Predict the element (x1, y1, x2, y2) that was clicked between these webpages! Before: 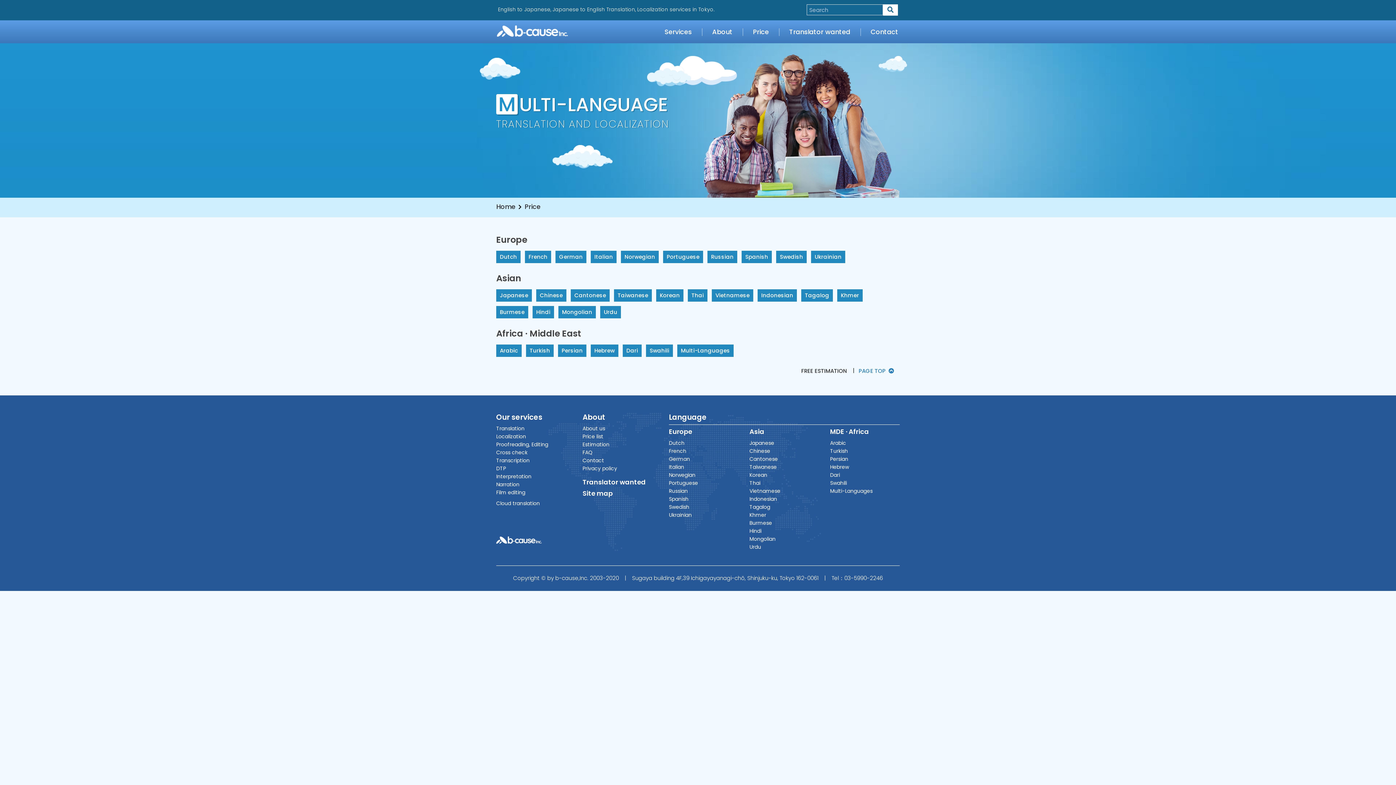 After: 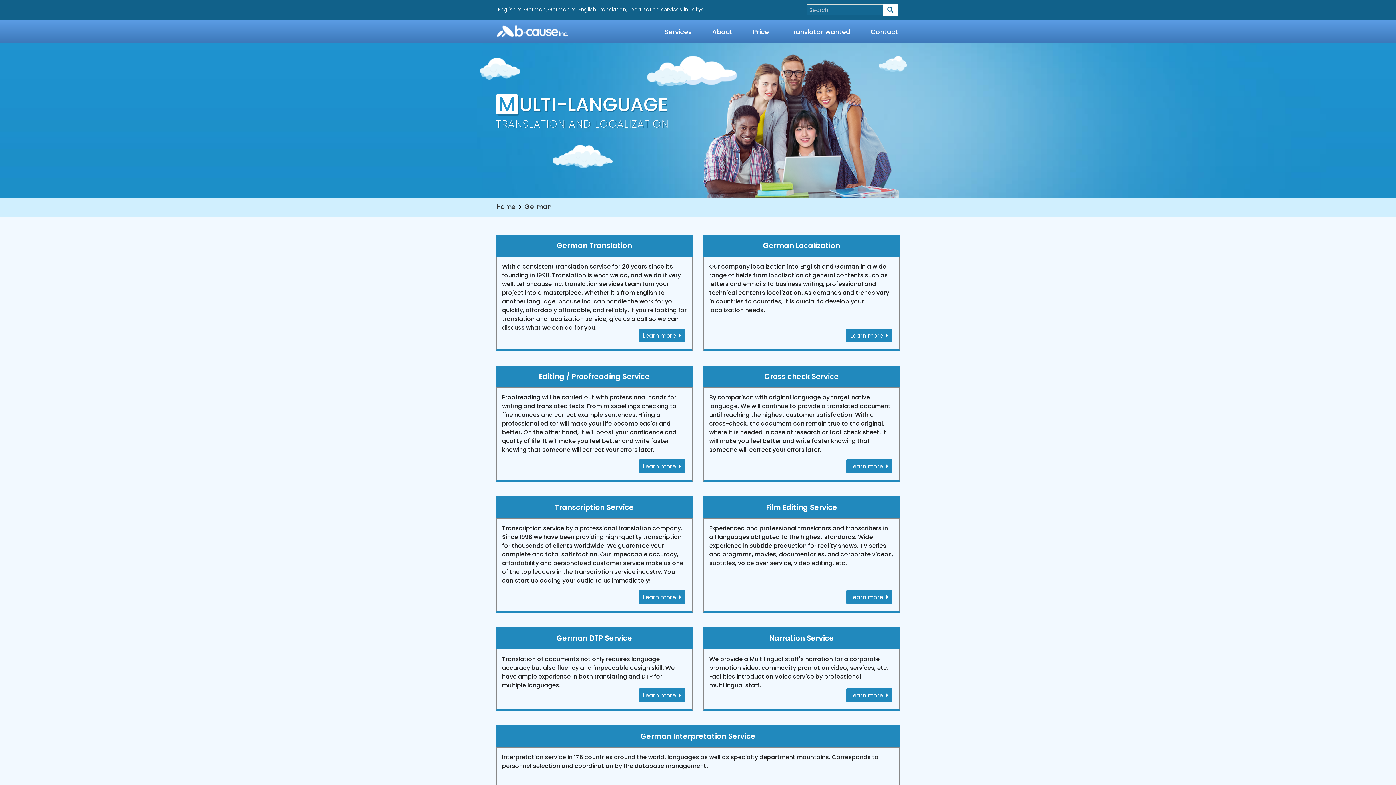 Action: label: German bbox: (559, 253, 582, 260)